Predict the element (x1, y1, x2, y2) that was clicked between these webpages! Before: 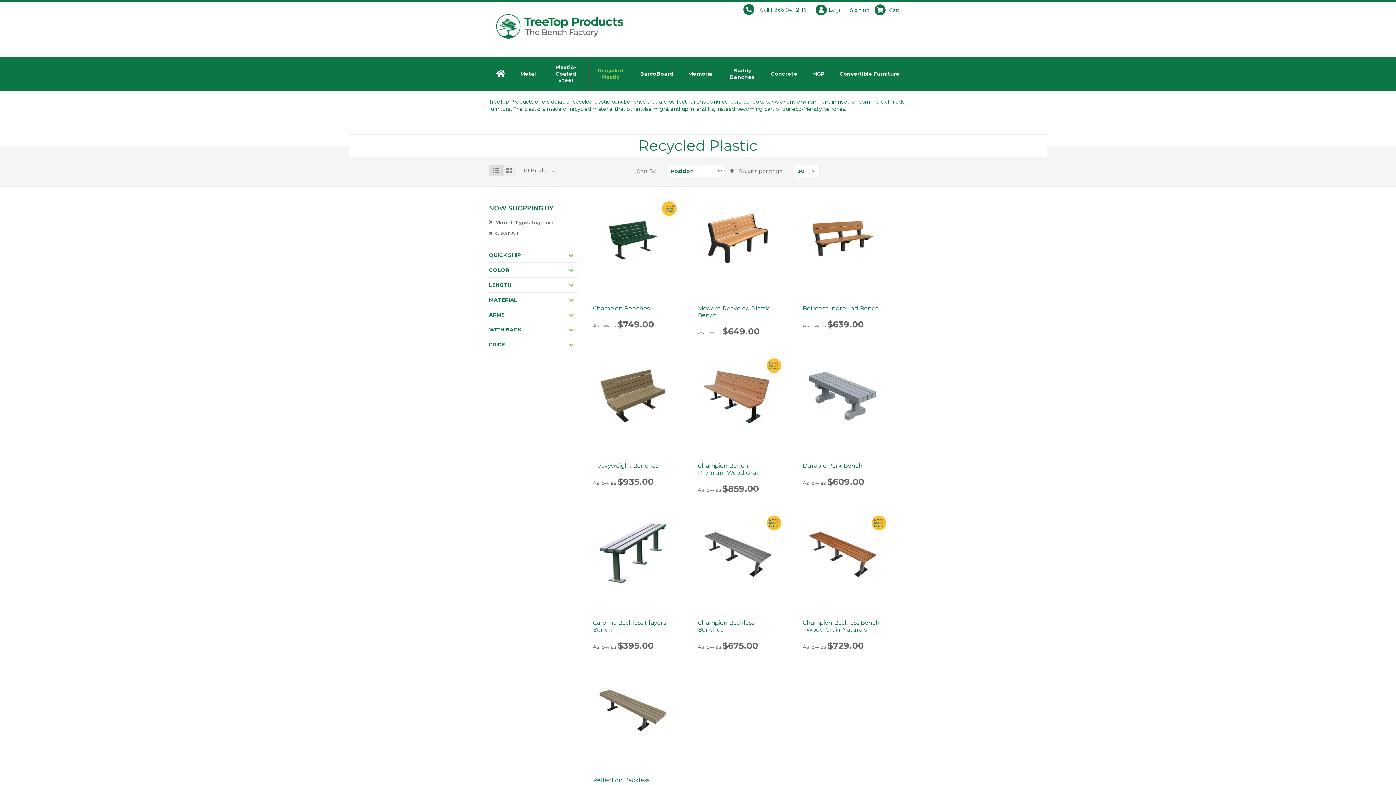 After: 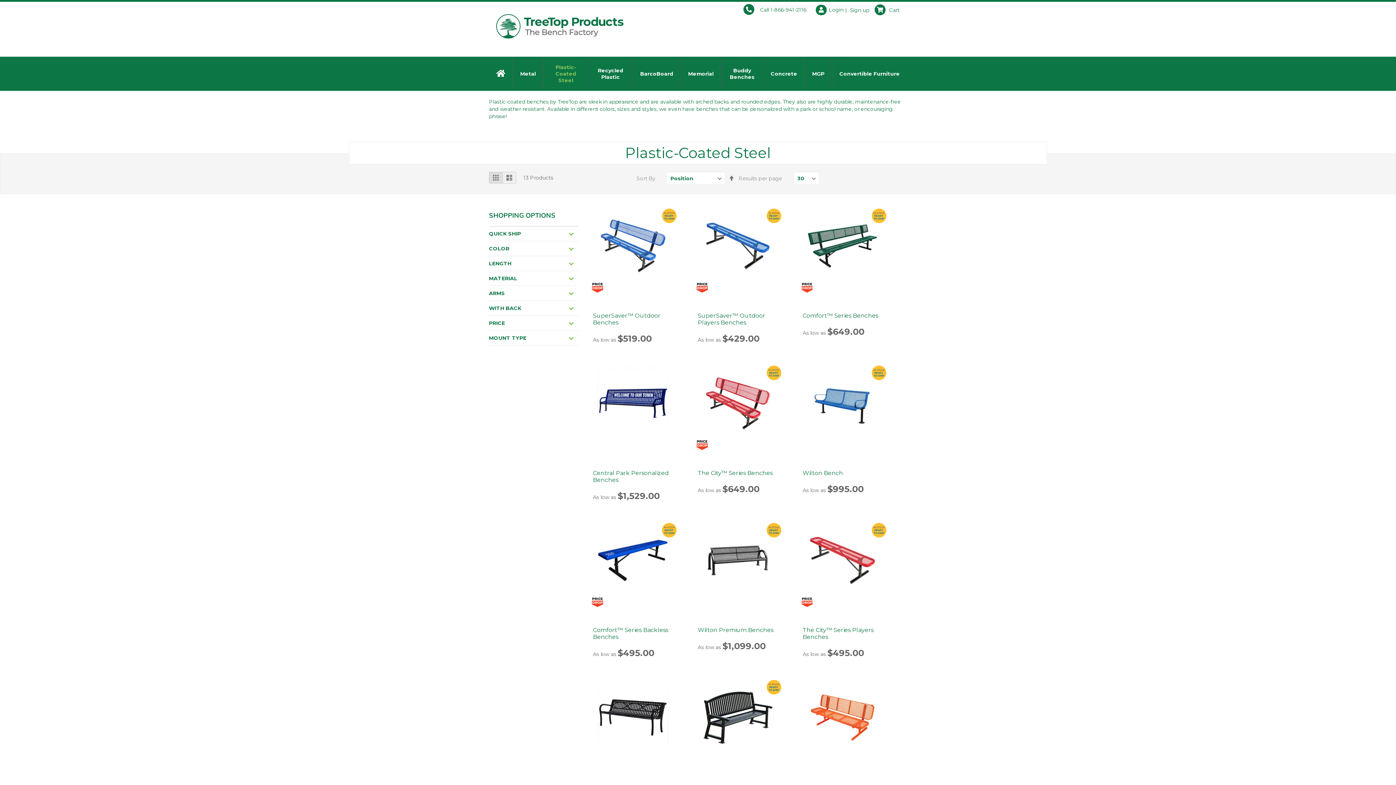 Action: bbox: (543, 56, 588, 90) label: Plastic-Coated Steel